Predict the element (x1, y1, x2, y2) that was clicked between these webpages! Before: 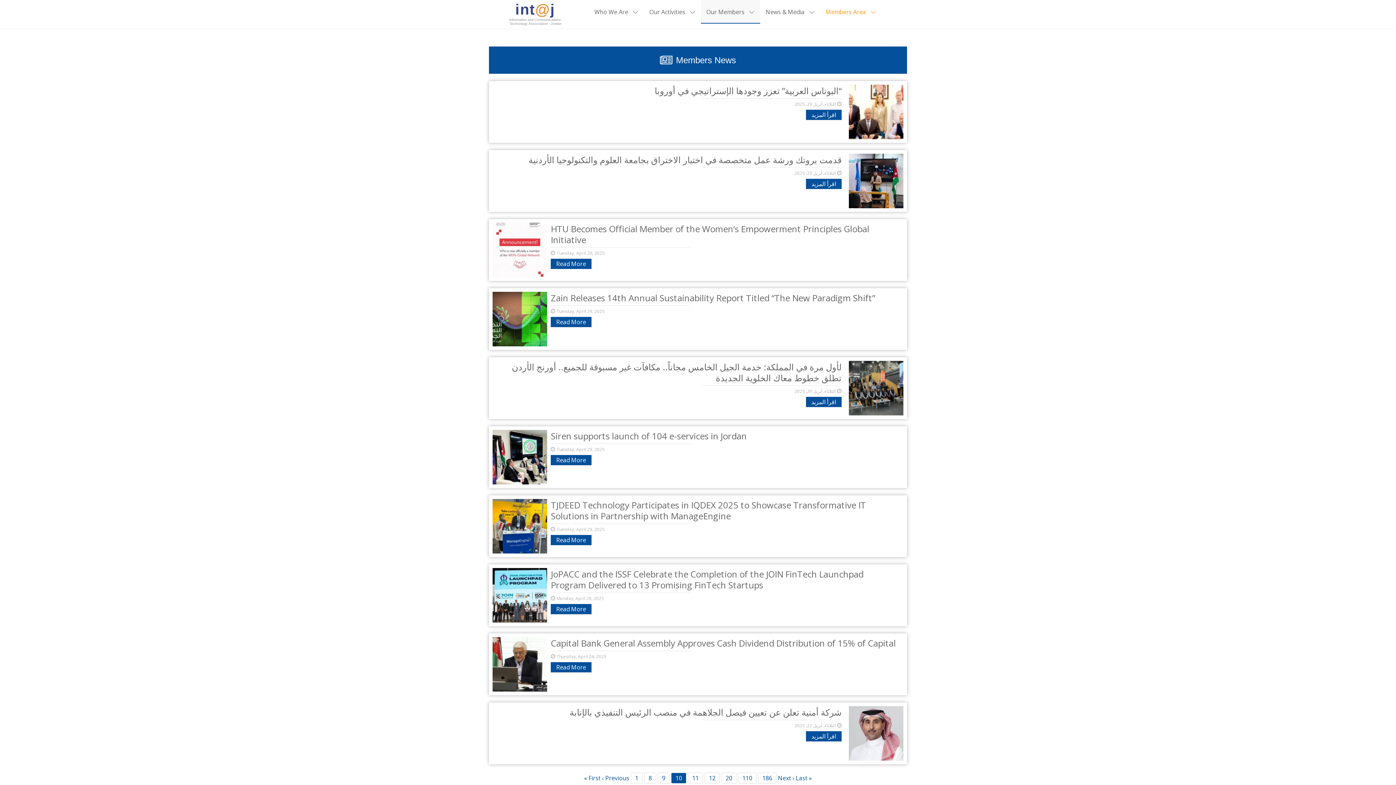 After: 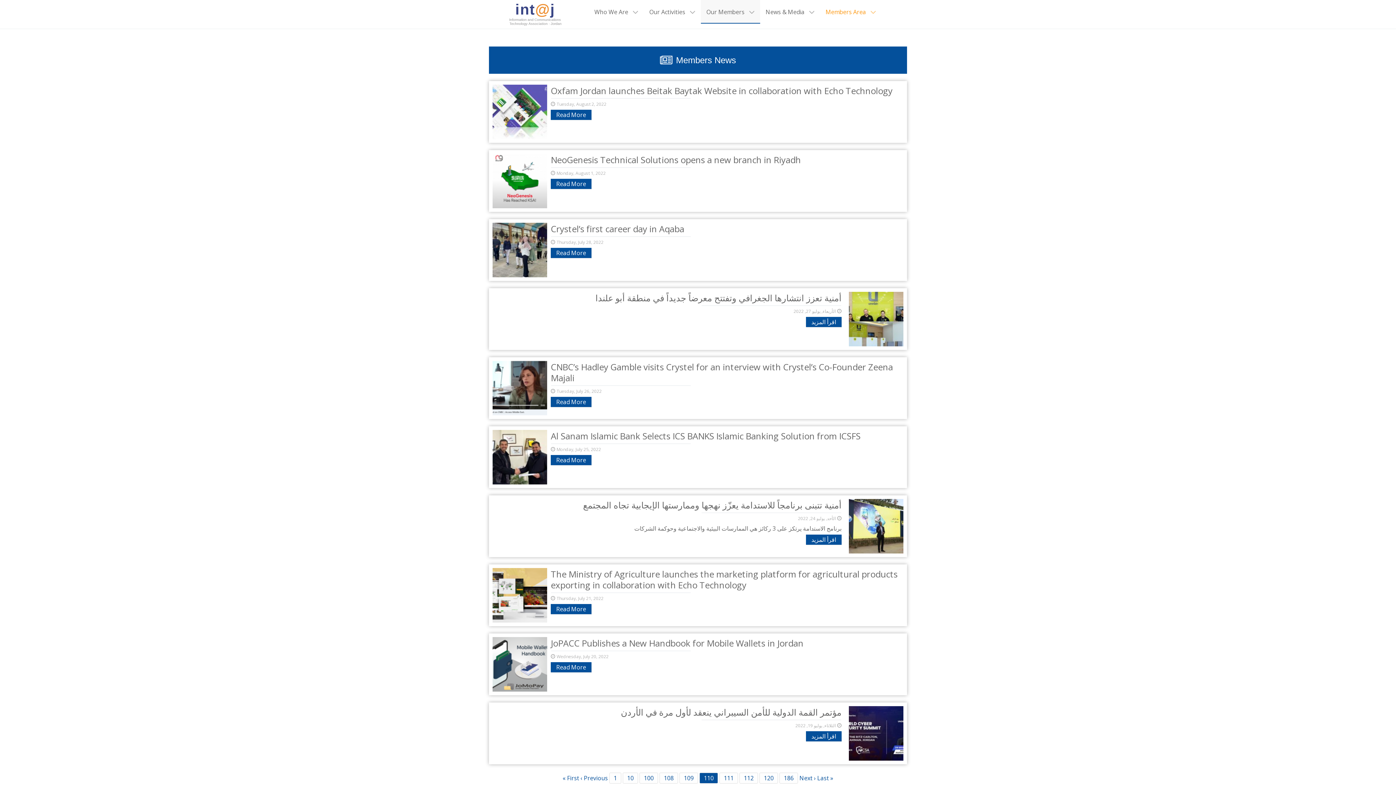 Action: bbox: (738, 773, 756, 784) label: 110